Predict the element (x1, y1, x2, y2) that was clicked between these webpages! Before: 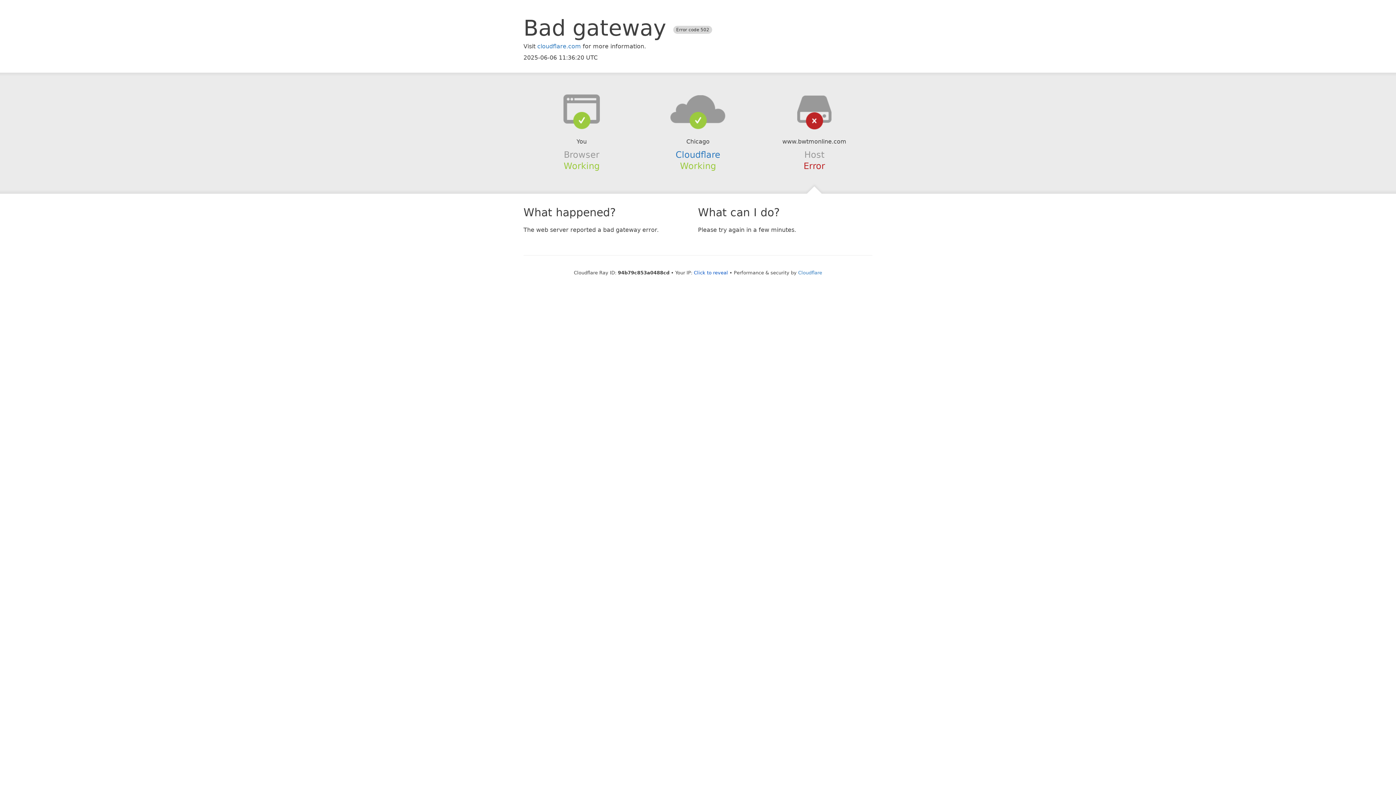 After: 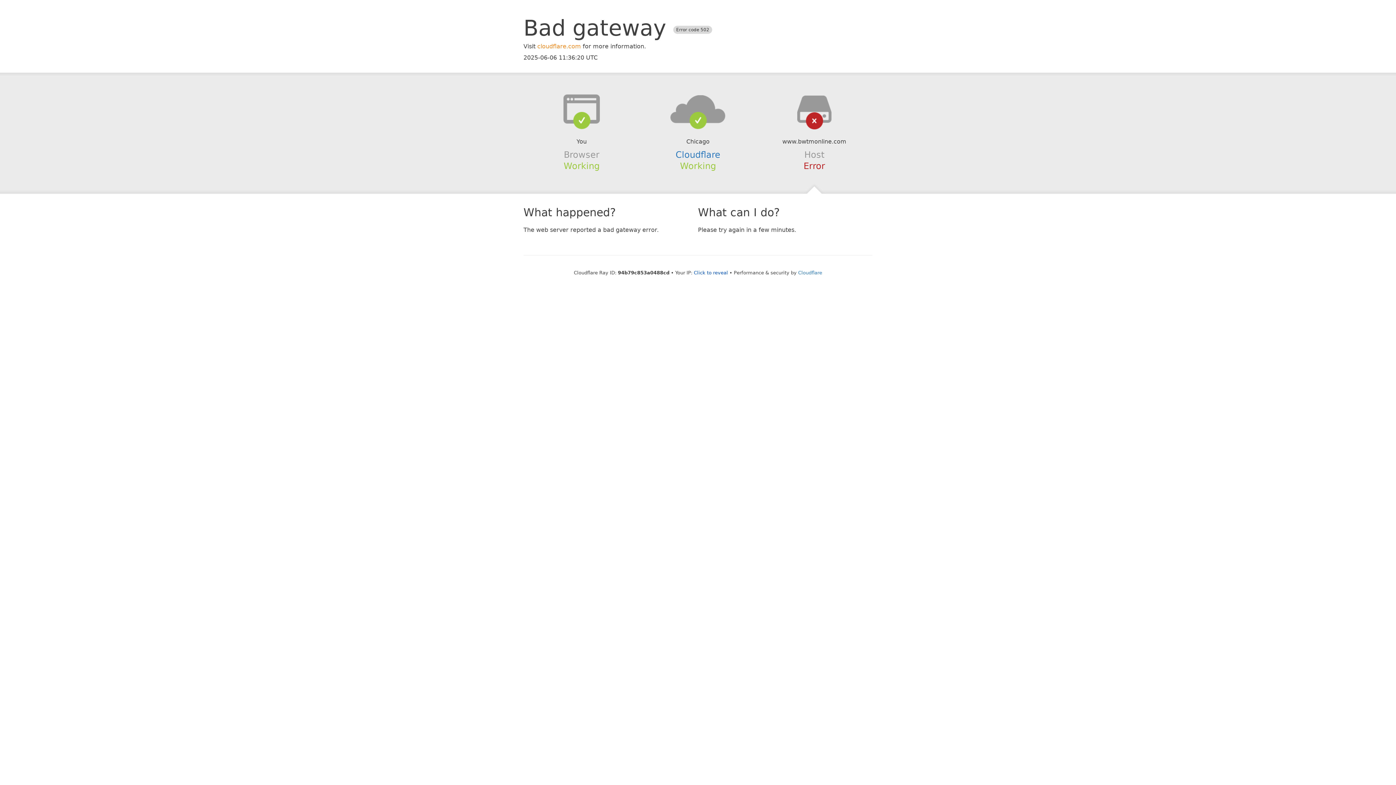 Action: bbox: (537, 42, 581, 49) label: cloudflare.com